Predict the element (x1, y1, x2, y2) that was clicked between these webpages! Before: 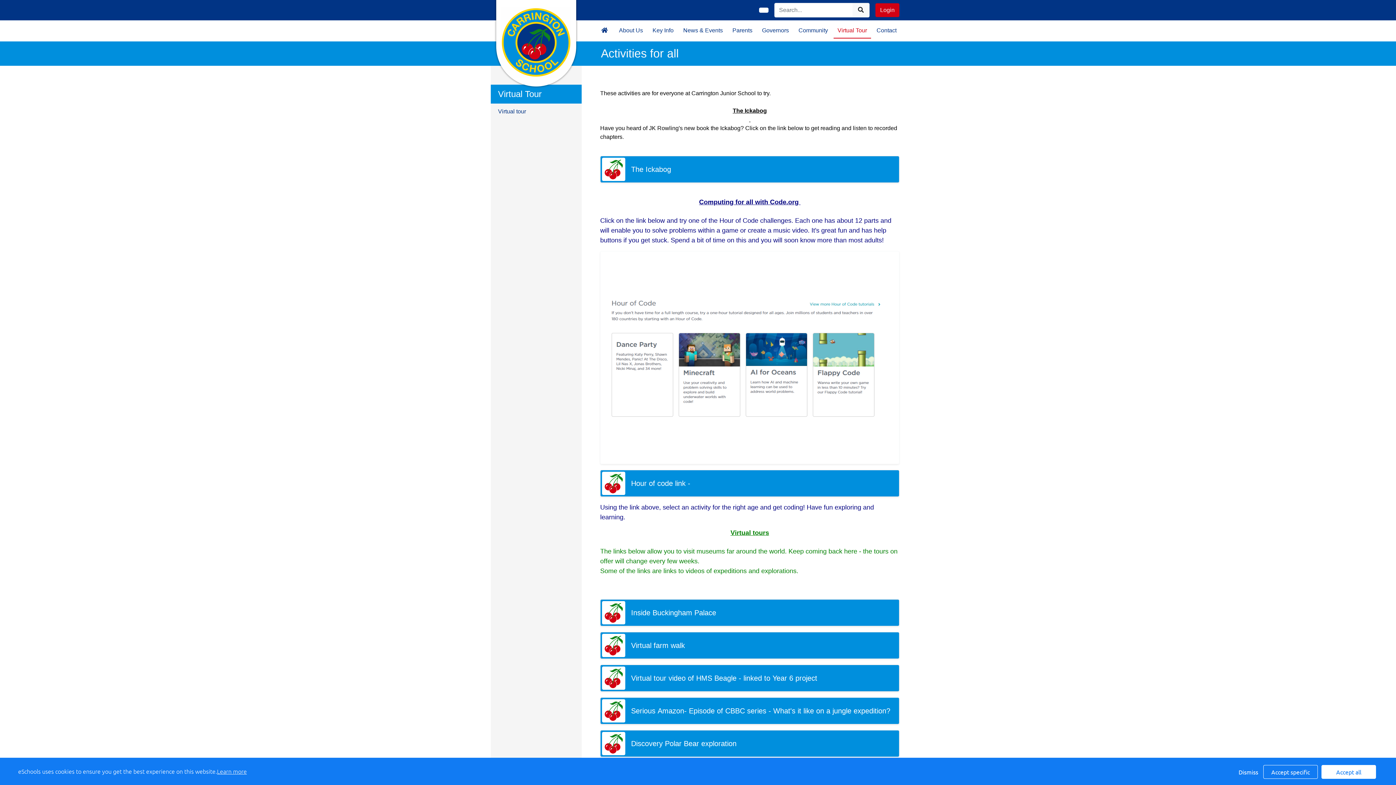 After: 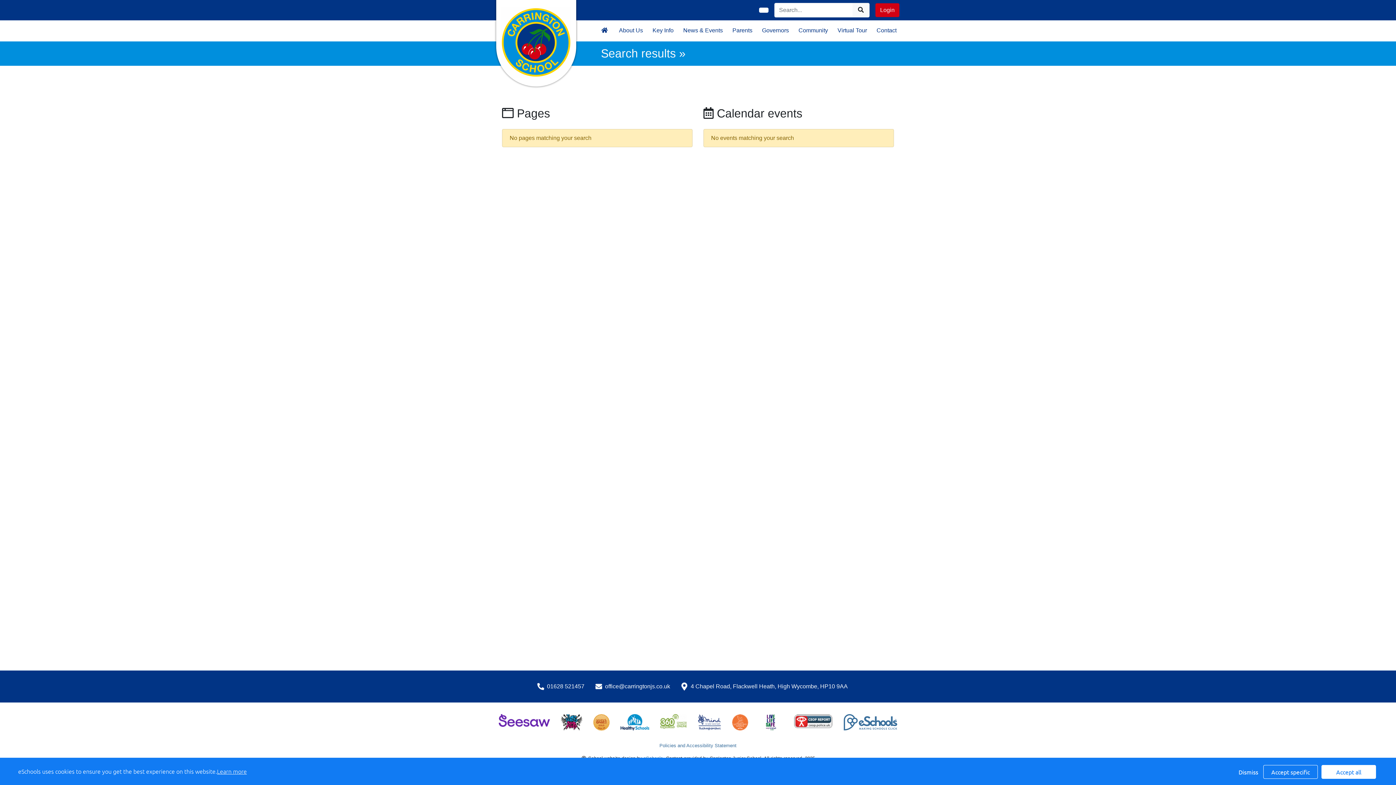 Action: bbox: (852, 3, 869, 17)